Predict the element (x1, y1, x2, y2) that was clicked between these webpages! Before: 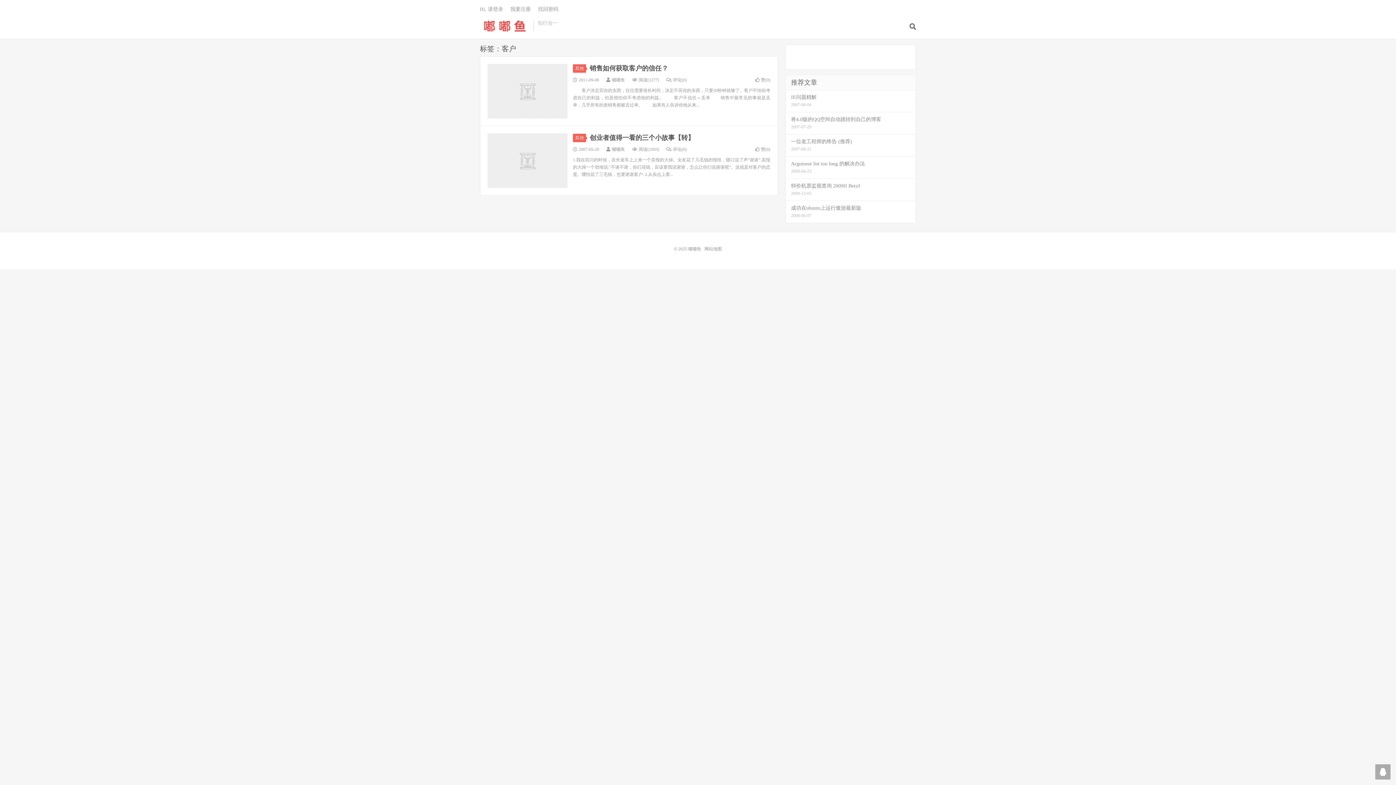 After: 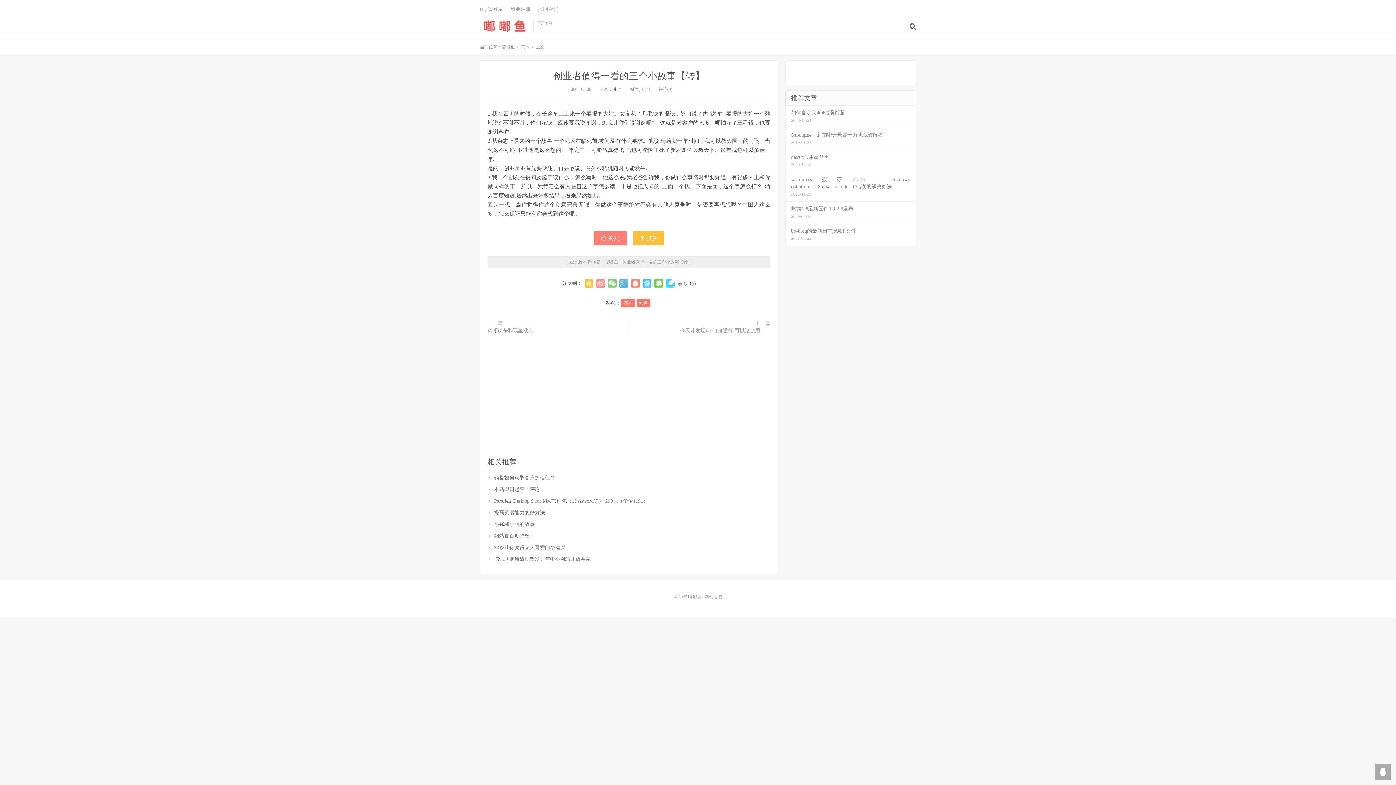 Action: label: 评论(0) bbox: (666, 146, 686, 152)